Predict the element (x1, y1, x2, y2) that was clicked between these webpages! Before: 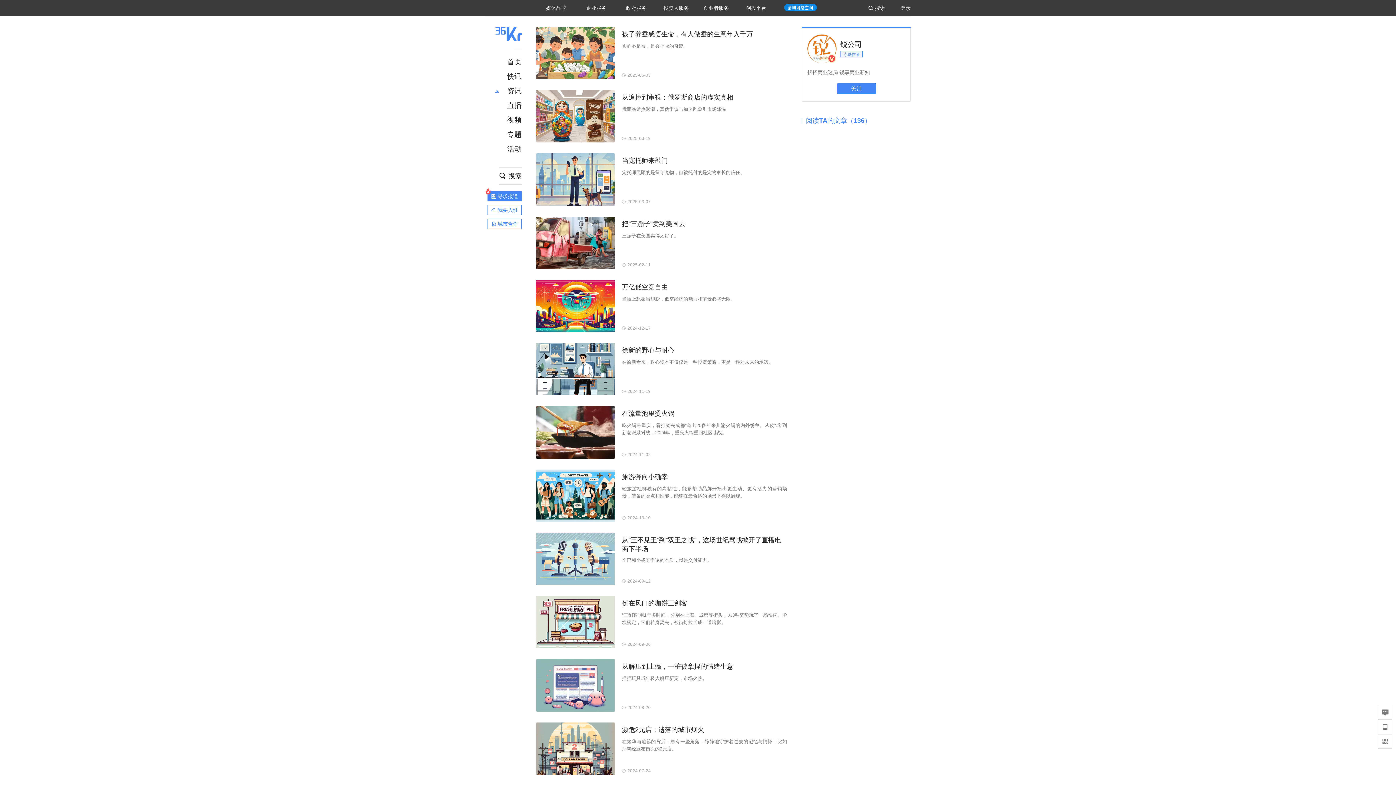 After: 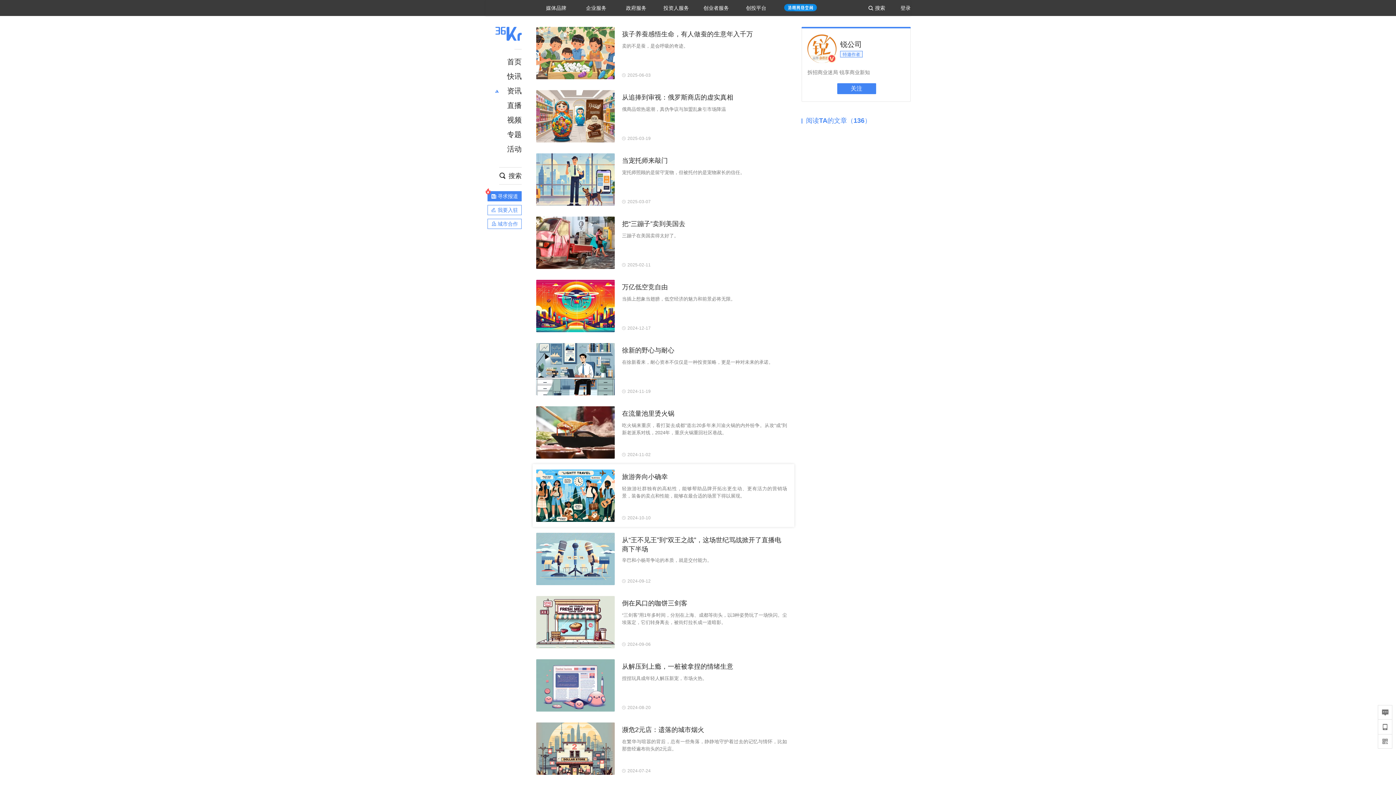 Action: bbox: (536, 469, 614, 522)